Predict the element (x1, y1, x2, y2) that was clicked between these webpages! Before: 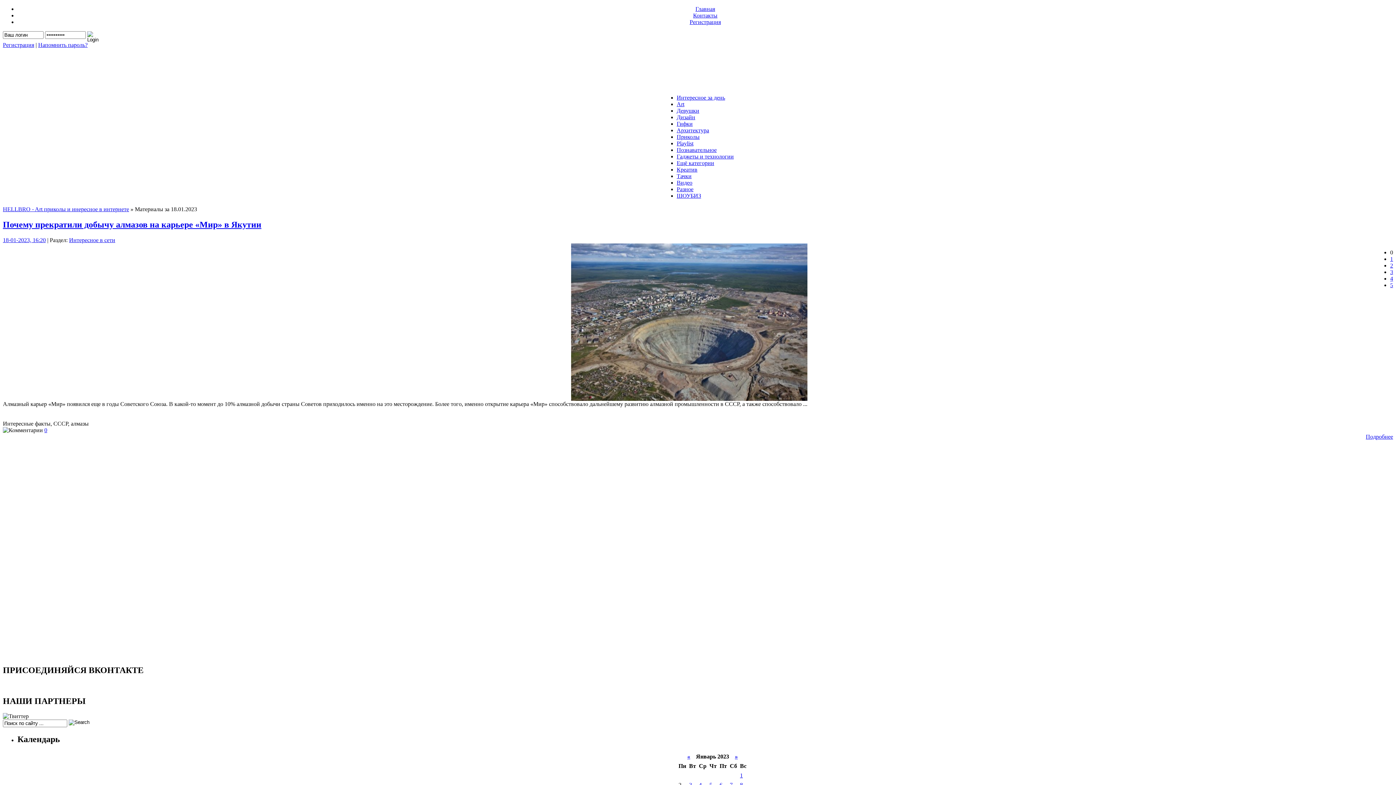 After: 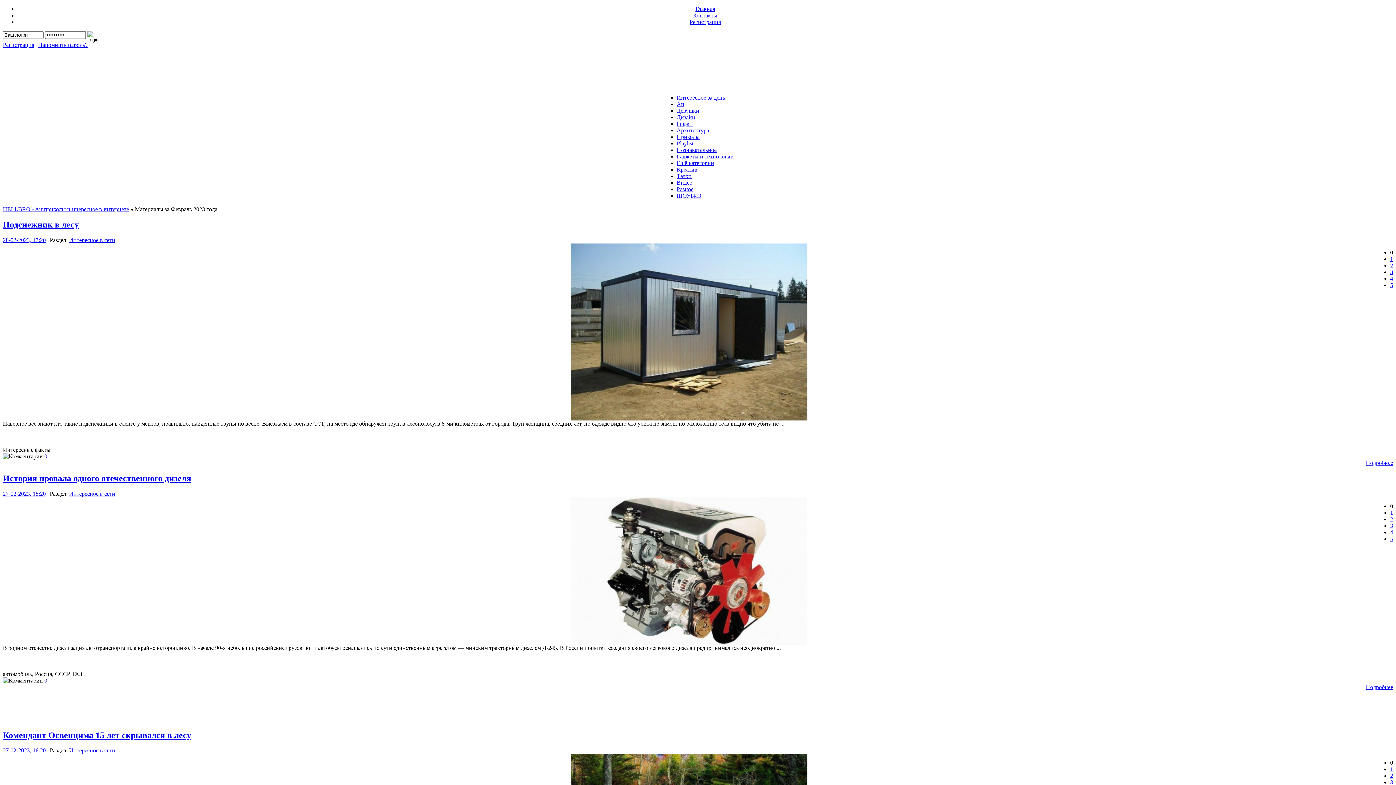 Action: label: » bbox: (735, 753, 738, 760)